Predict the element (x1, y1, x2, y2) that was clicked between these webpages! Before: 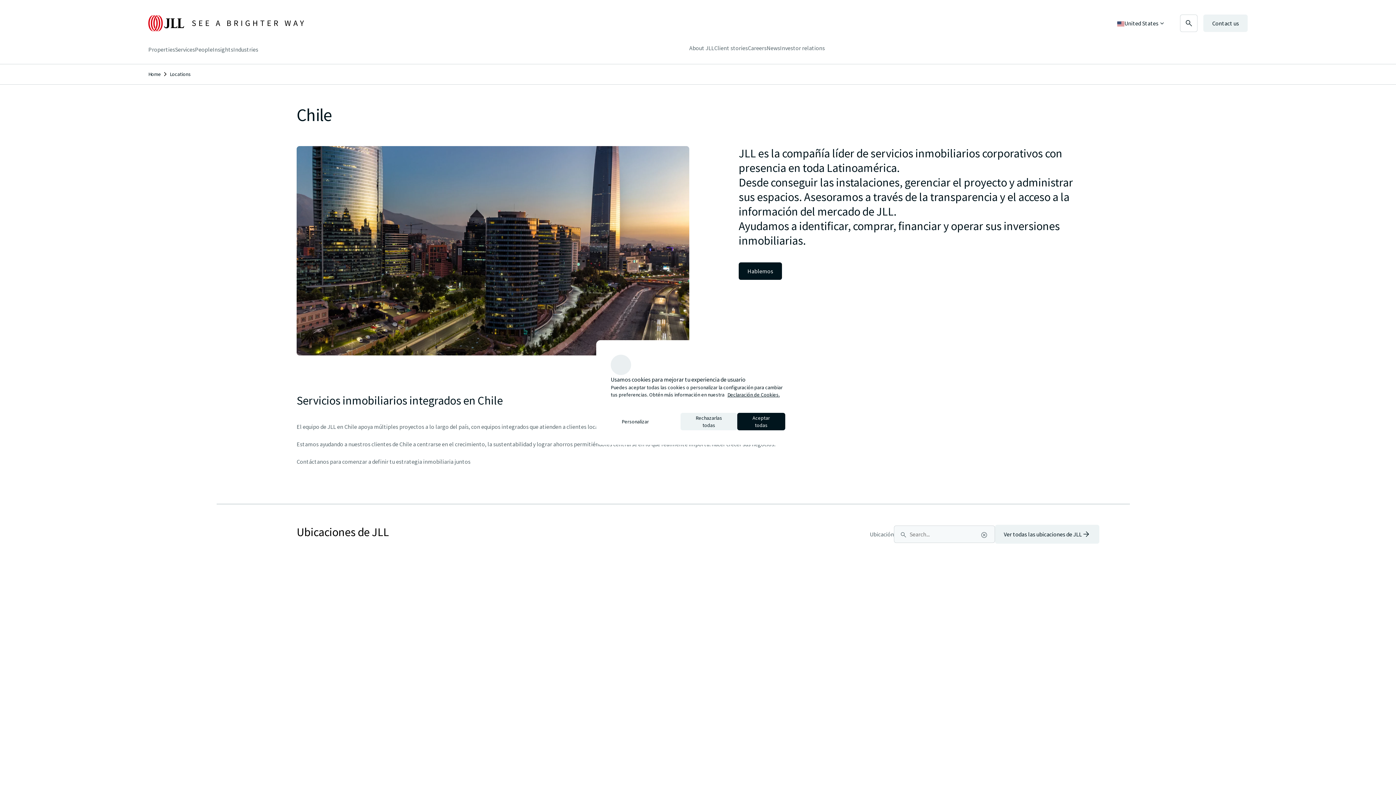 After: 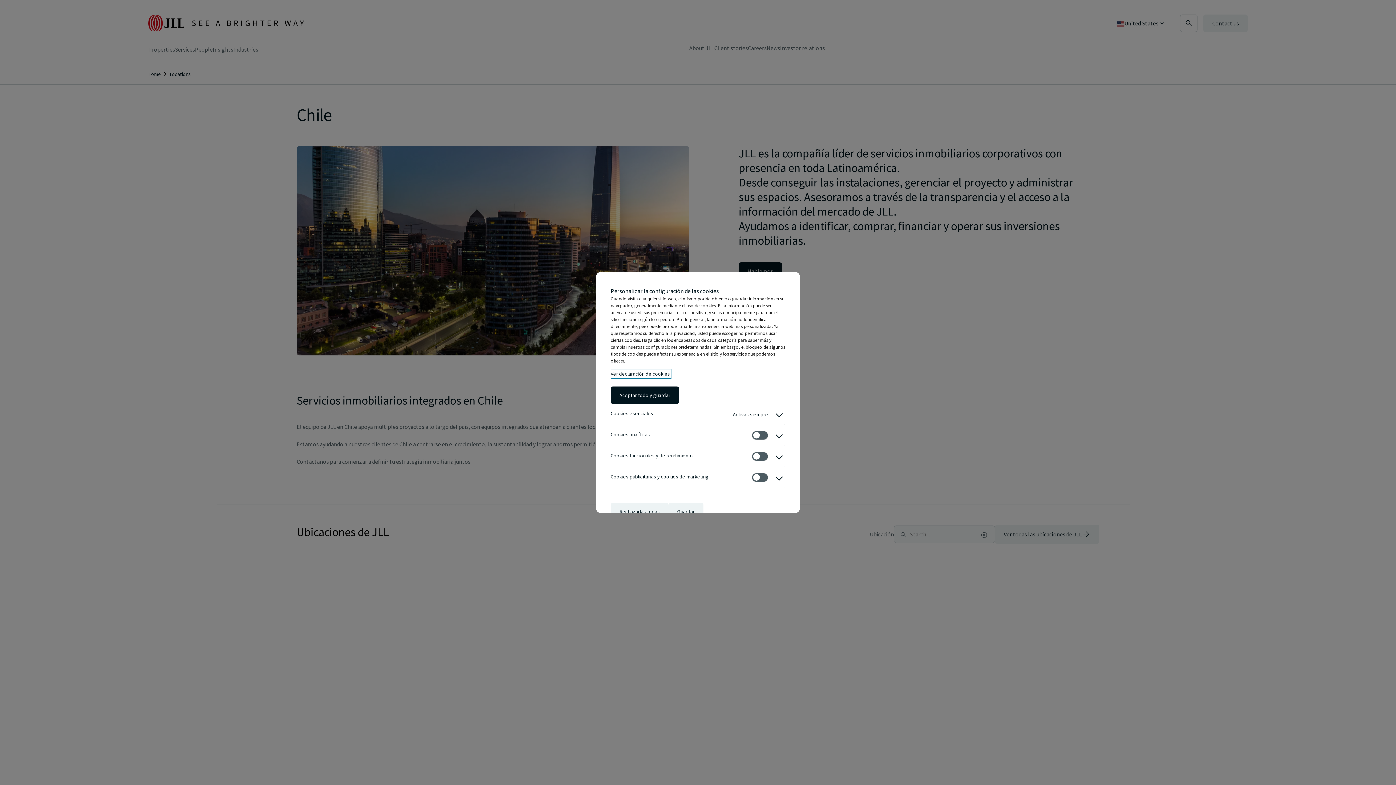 Action: label: Personalizar bbox: (610, 413, 660, 430)